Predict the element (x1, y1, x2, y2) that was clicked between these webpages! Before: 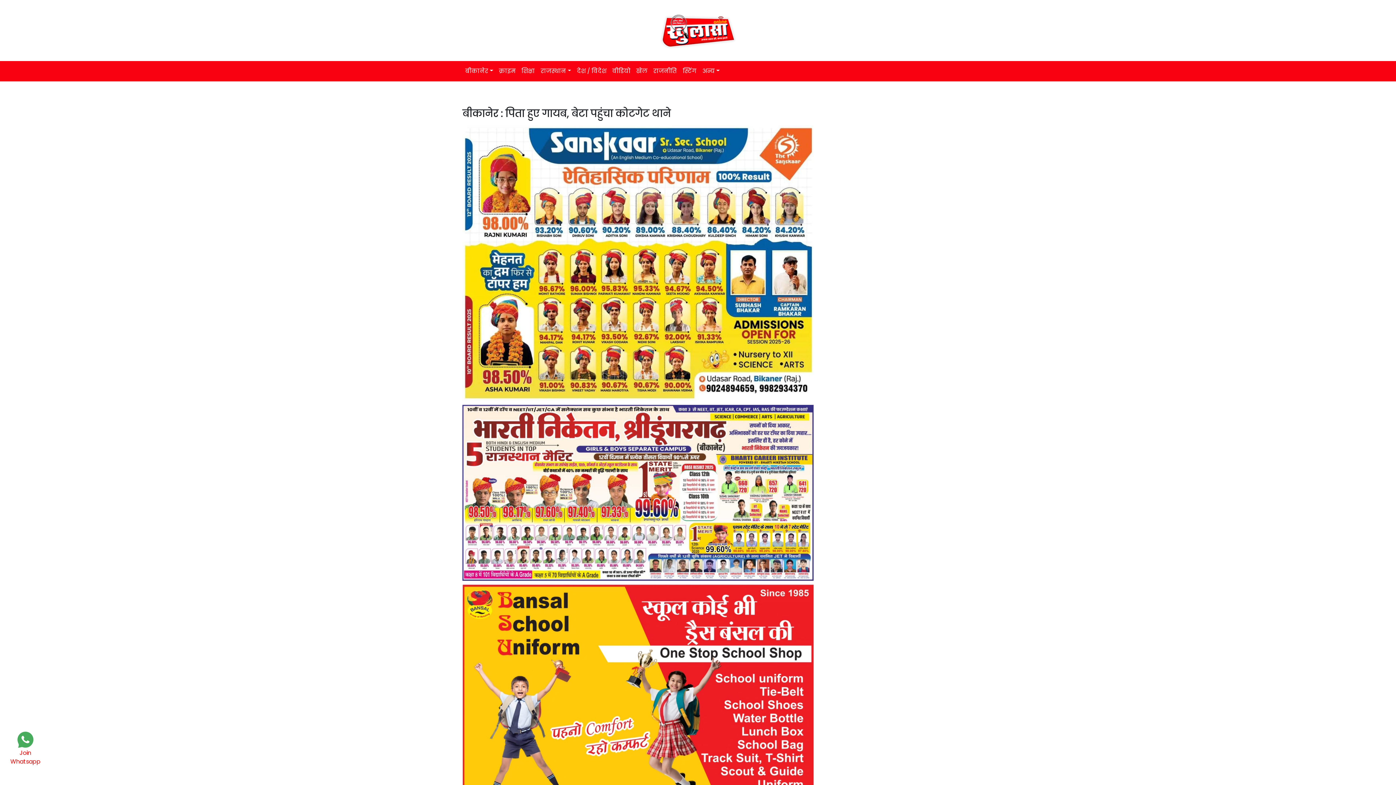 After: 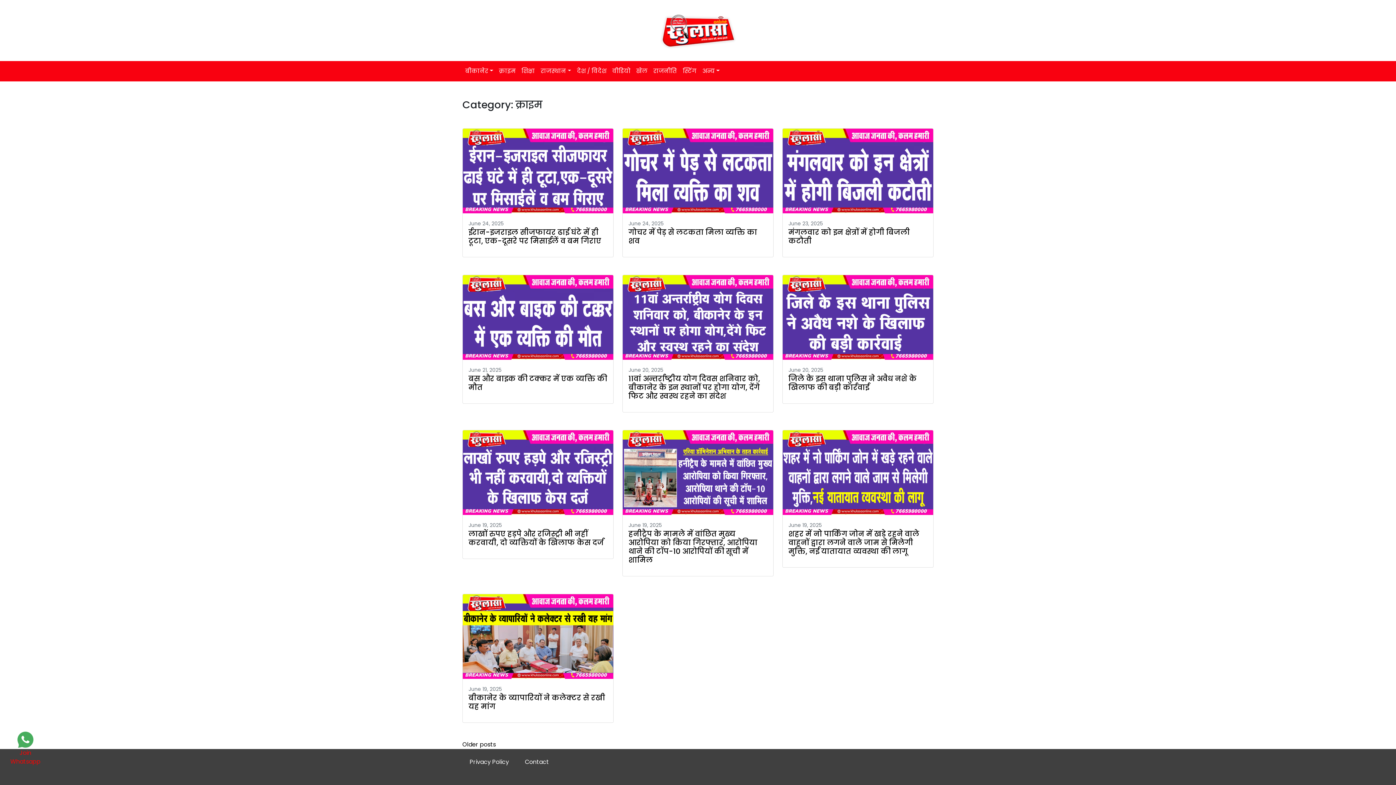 Action: bbox: (496, 63, 518, 78) label: क्राइम